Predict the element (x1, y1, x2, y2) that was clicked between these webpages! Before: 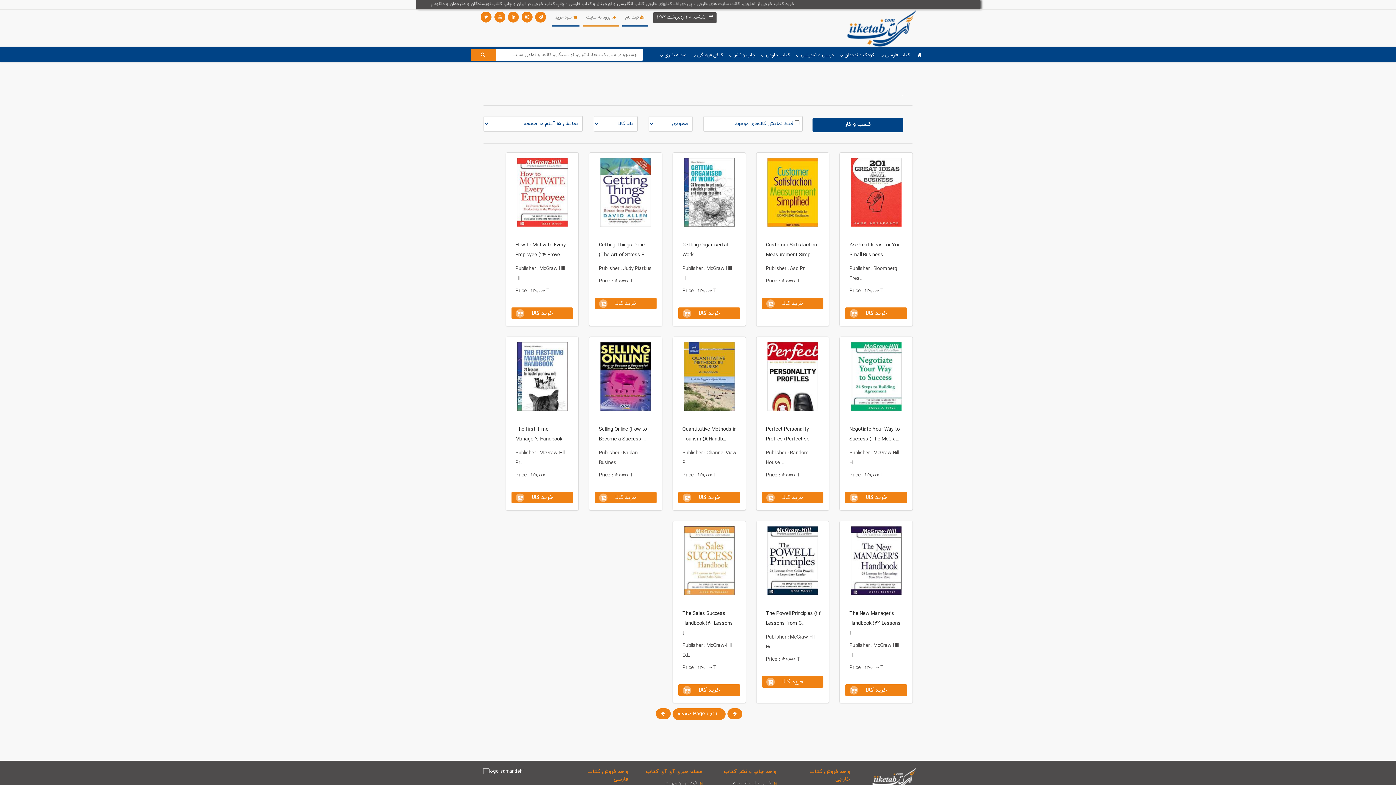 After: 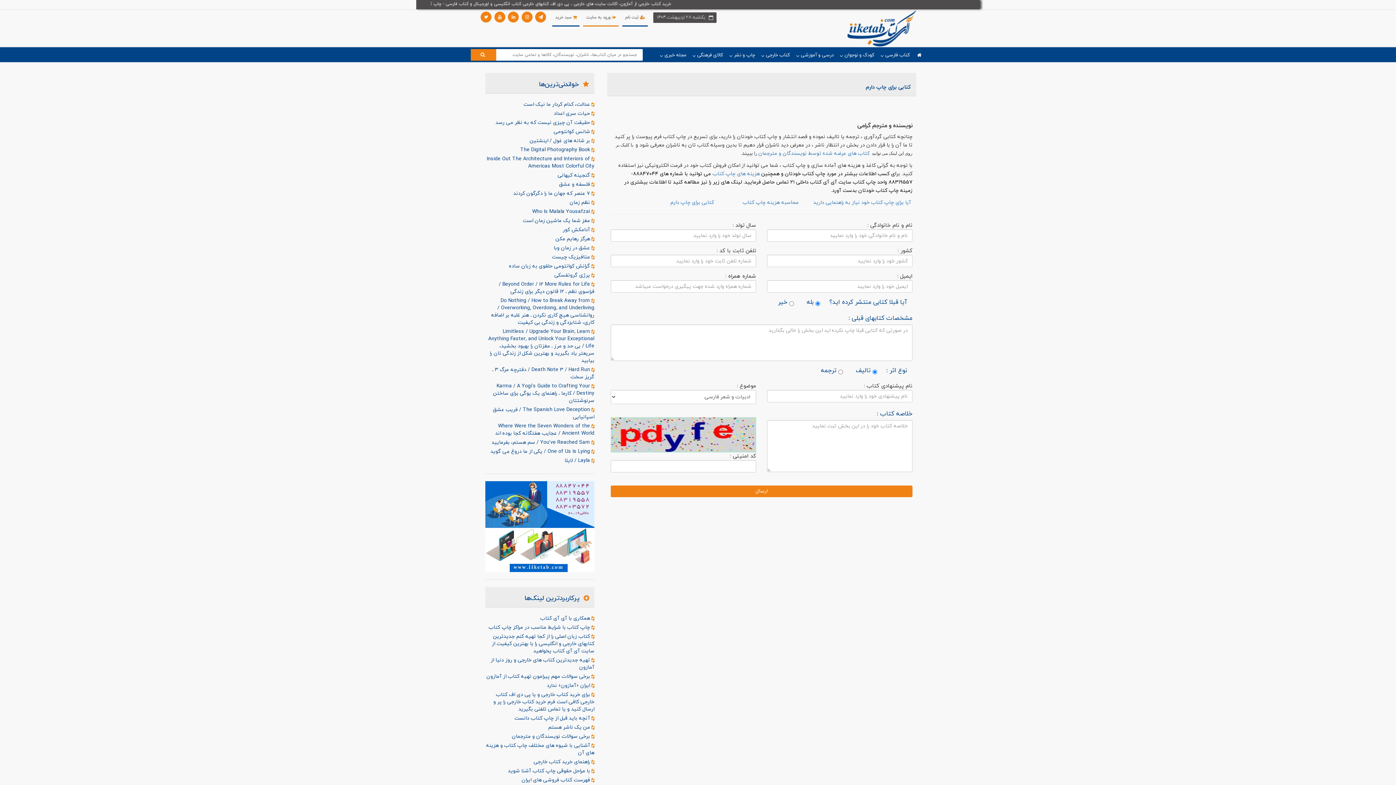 Action: label: واحد چاپ و نشر کتاب bbox: (722, 768, 776, 776)